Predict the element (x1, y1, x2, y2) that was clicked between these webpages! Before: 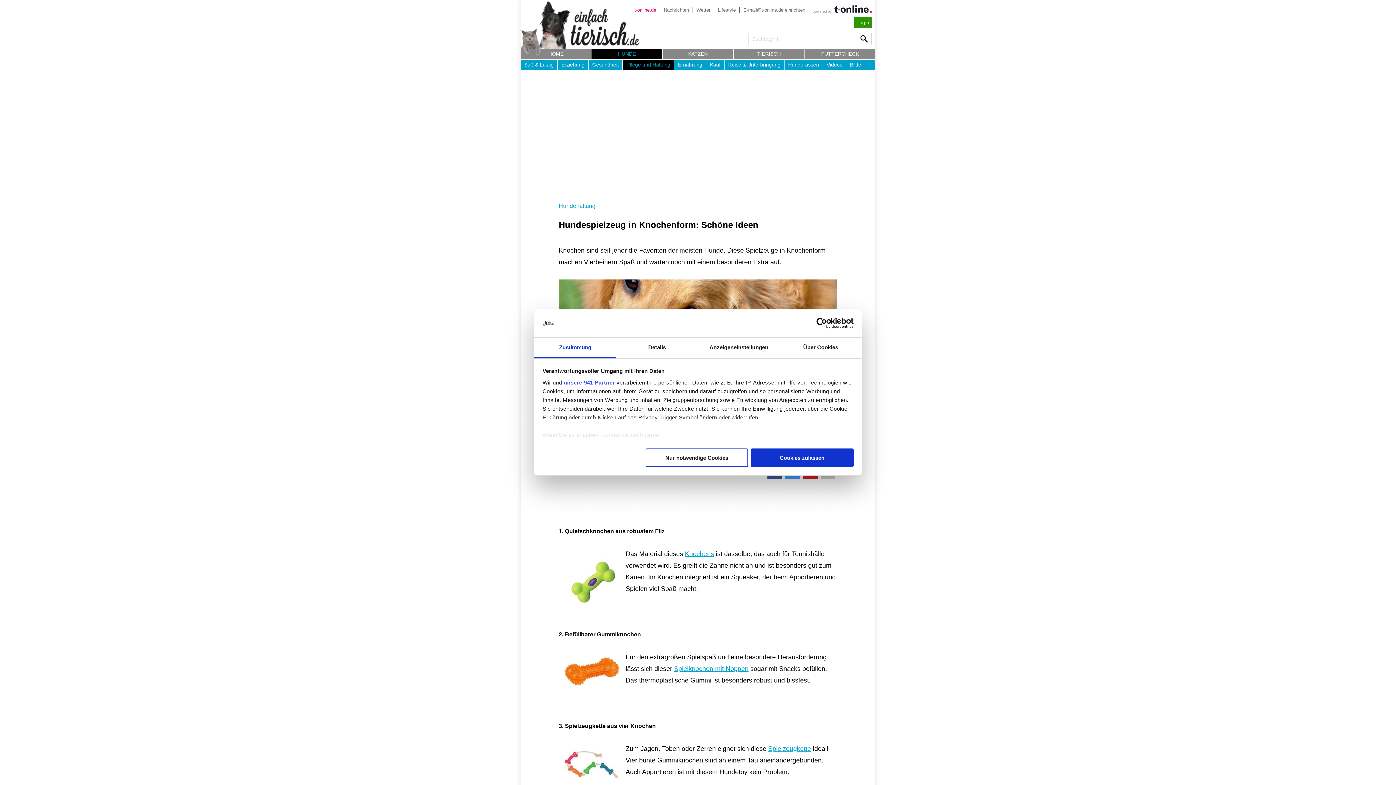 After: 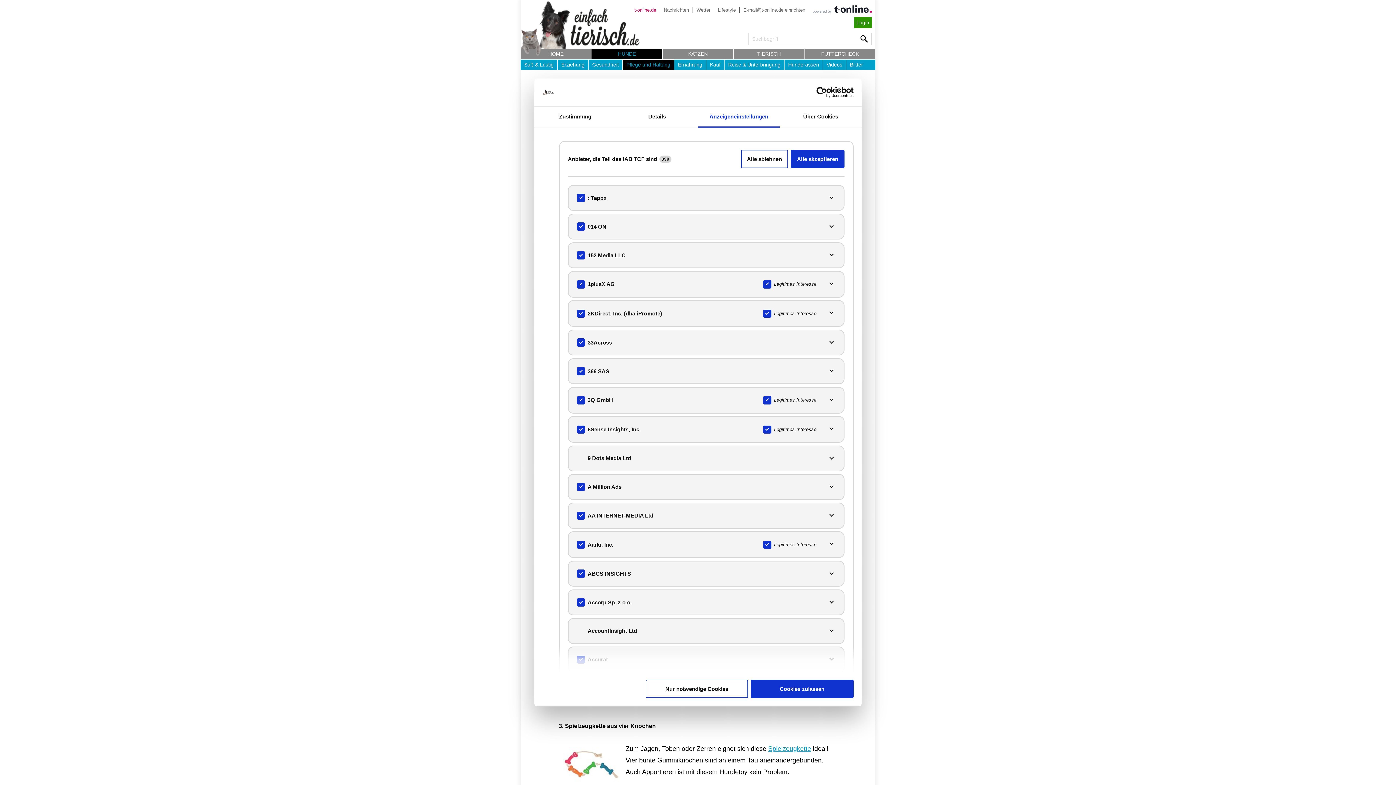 Action: label: unsere 941 Partner bbox: (563, 379, 615, 385)